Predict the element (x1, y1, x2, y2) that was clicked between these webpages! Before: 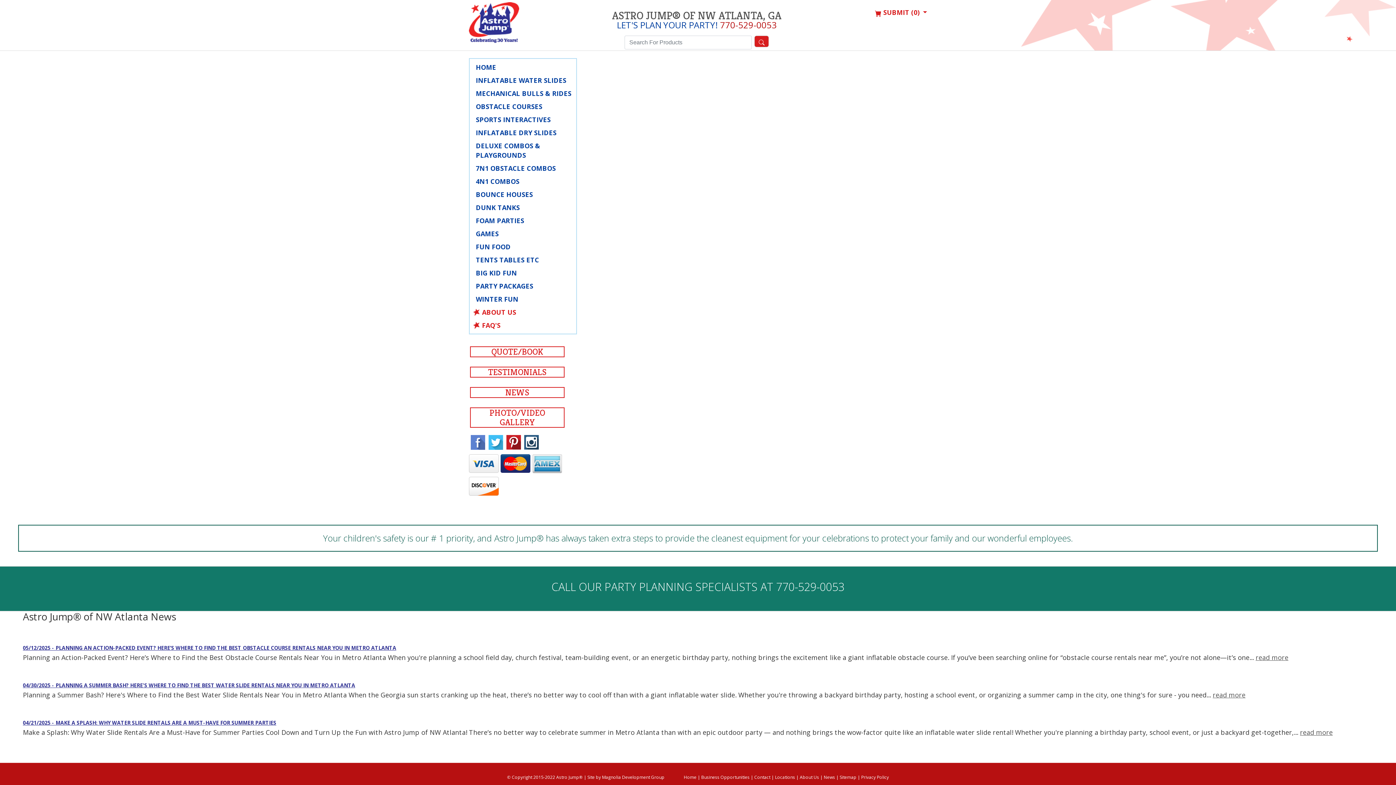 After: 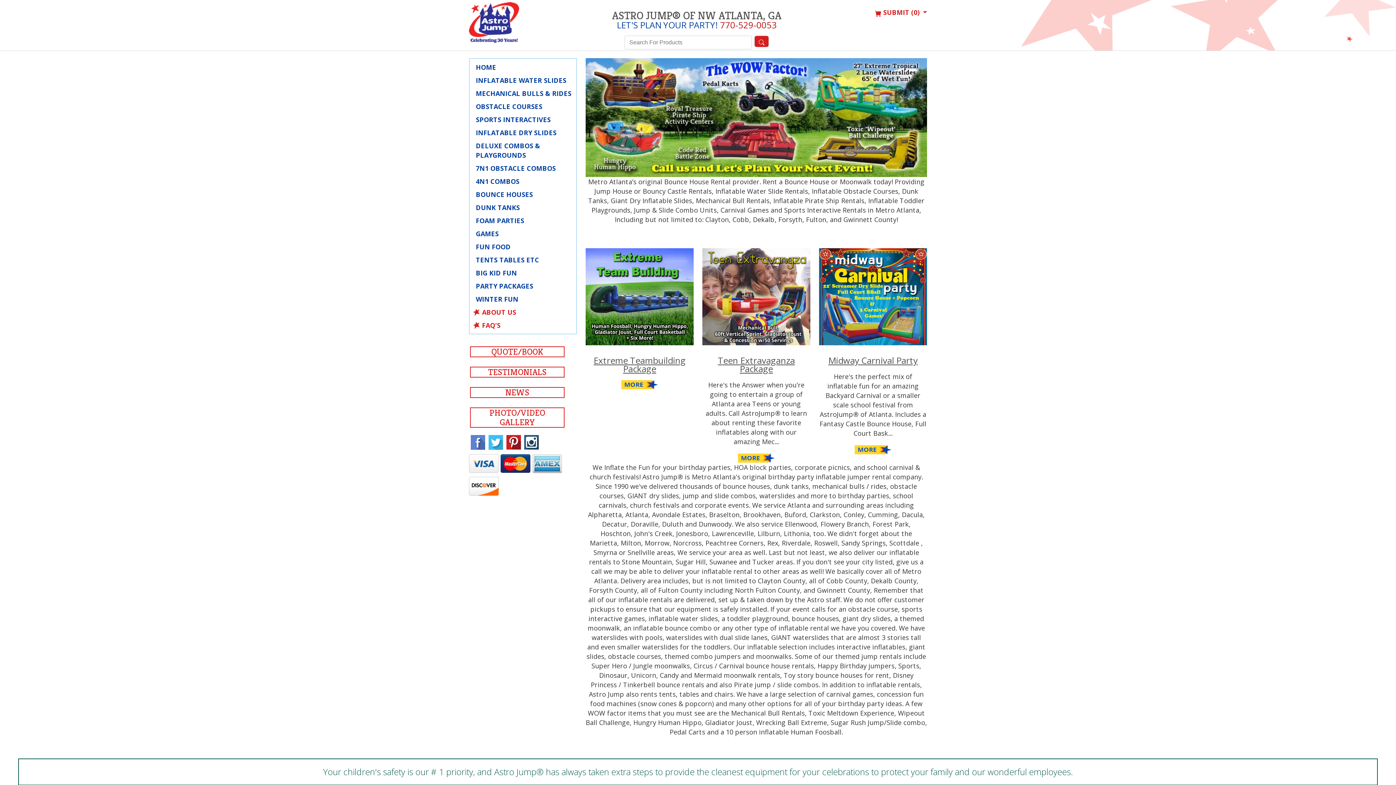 Action: label: HOME bbox: (473, 62, 576, 72)